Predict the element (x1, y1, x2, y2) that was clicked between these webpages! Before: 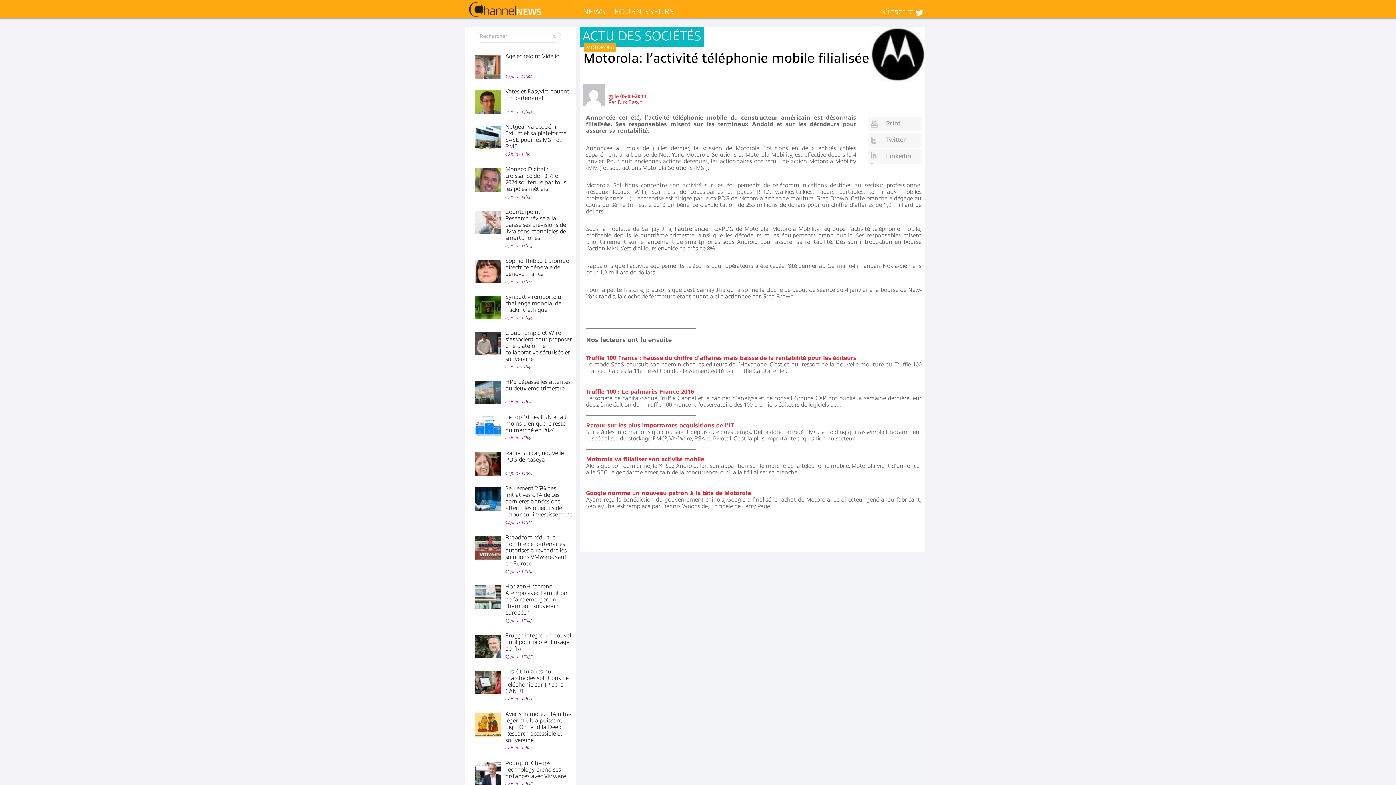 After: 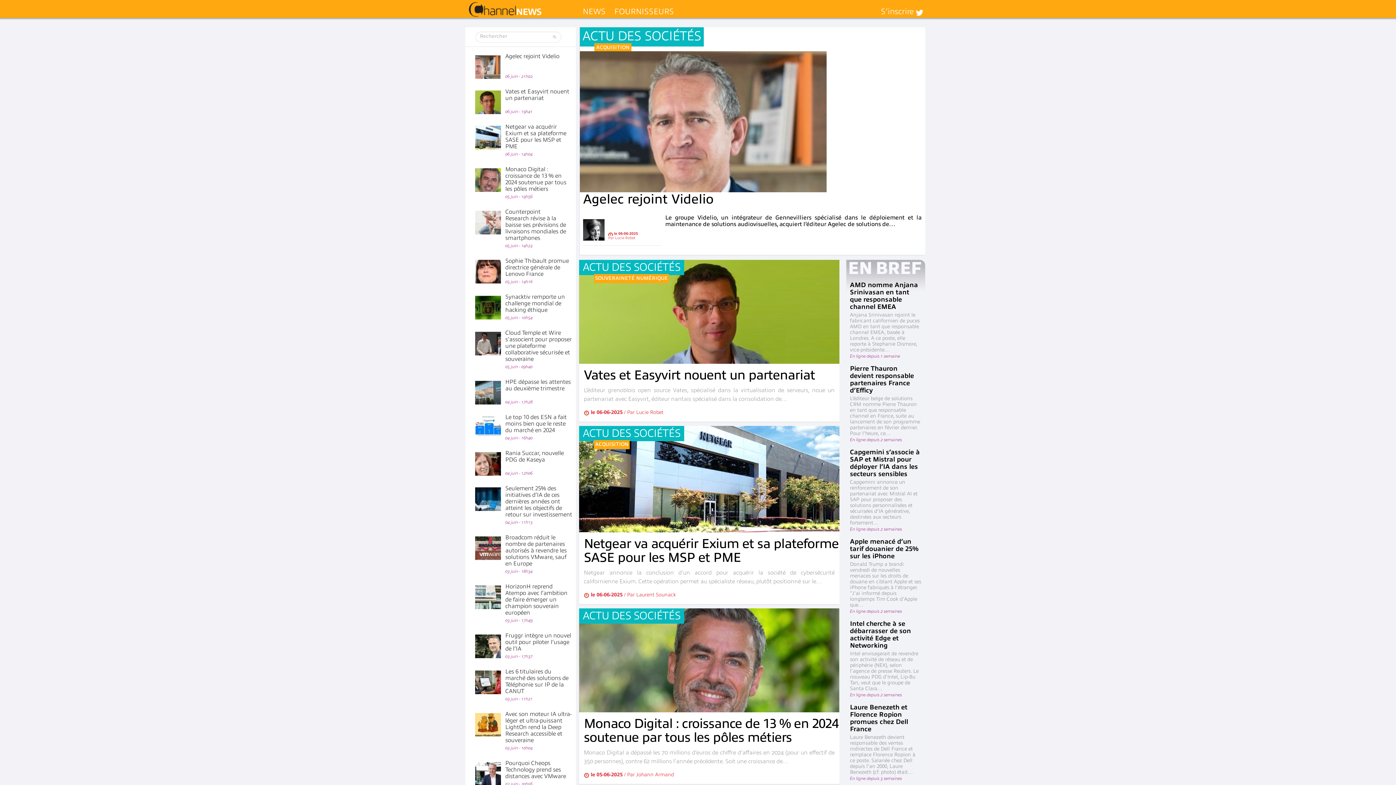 Action: label: ChannelNews bbox: (469, 2, 541, 17)